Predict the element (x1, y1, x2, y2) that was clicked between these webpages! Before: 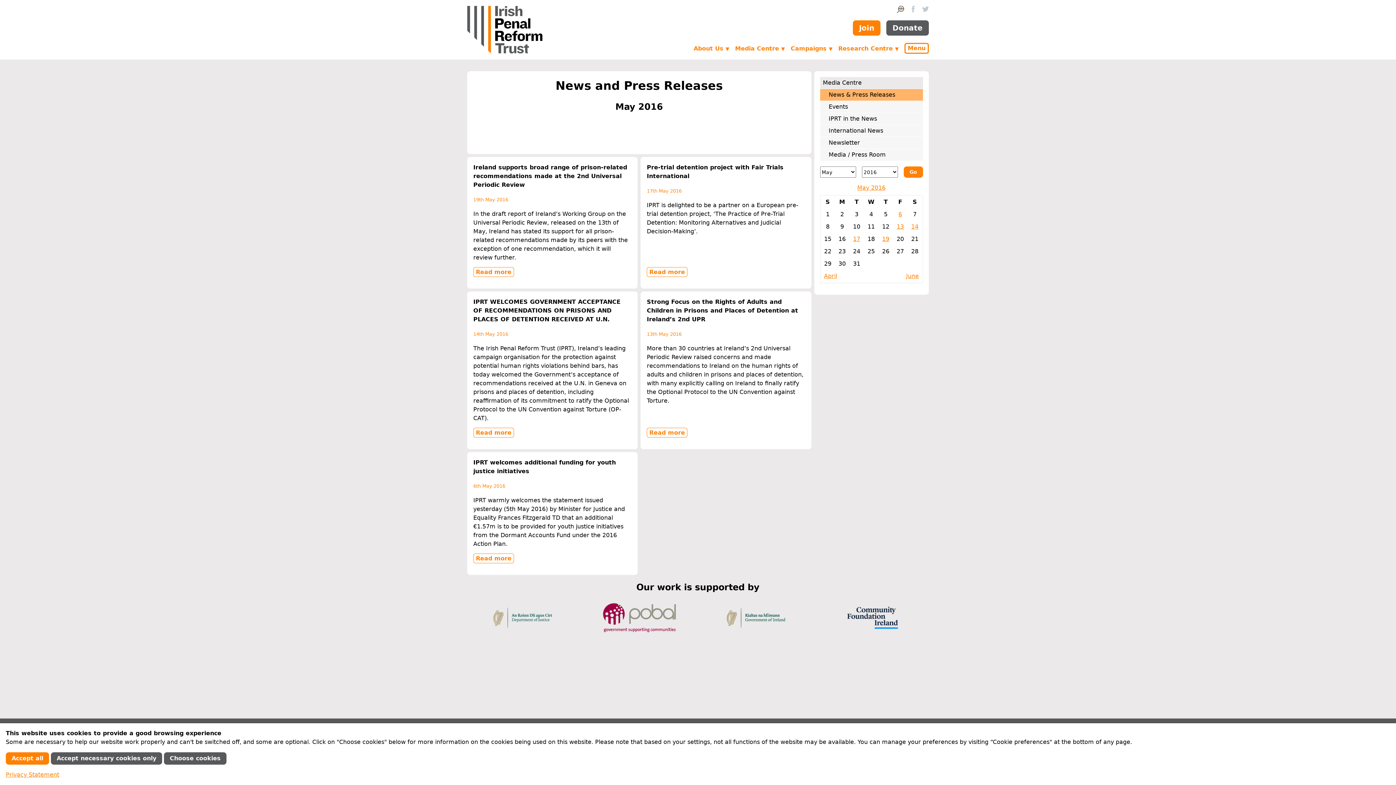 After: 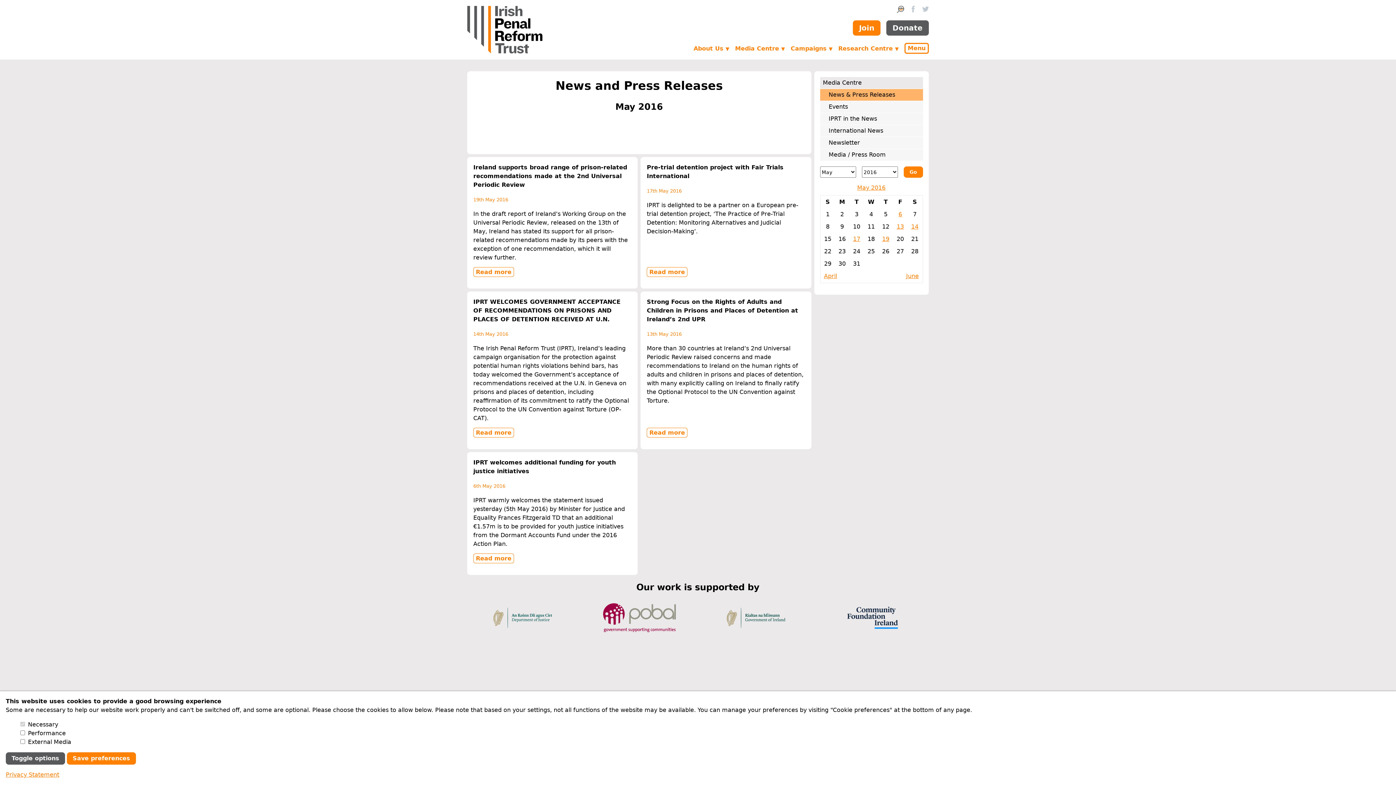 Action: bbox: (164, 752, 226, 765) label: Choose cookies